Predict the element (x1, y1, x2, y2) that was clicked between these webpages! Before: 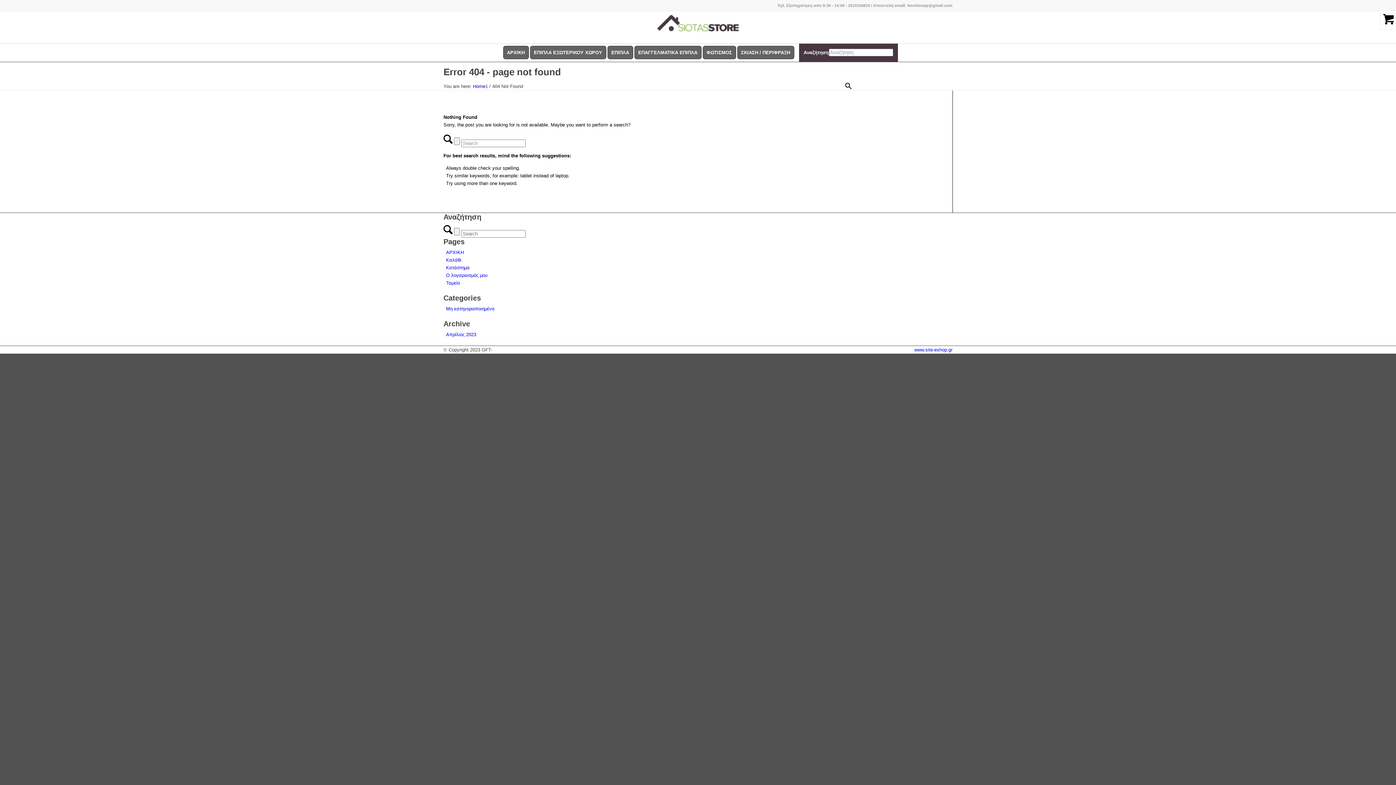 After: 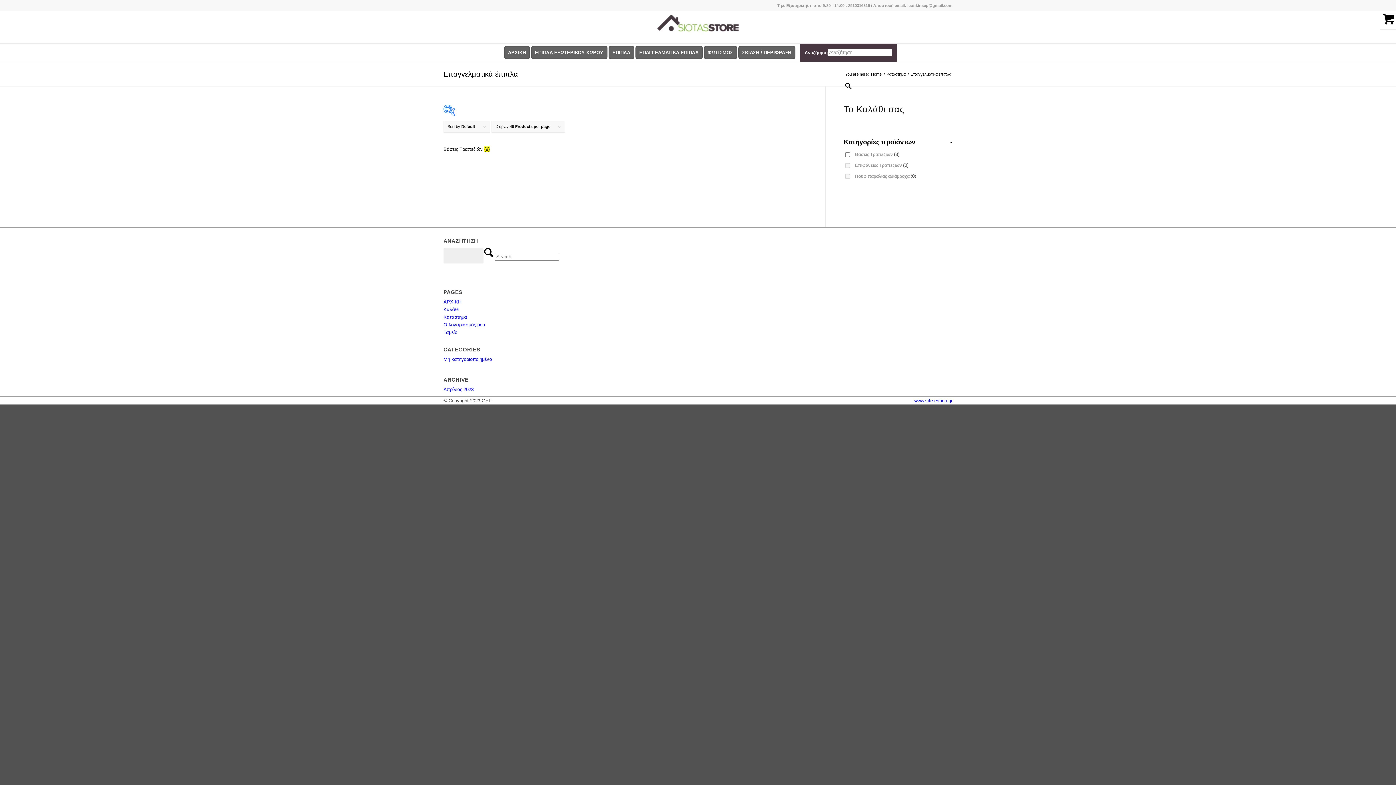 Action: label: ΕΠΑΓΓΕΛΜΑΤΙΚΑ ΕΠΙΠΛΑ bbox: (634, 43, 706, 61)